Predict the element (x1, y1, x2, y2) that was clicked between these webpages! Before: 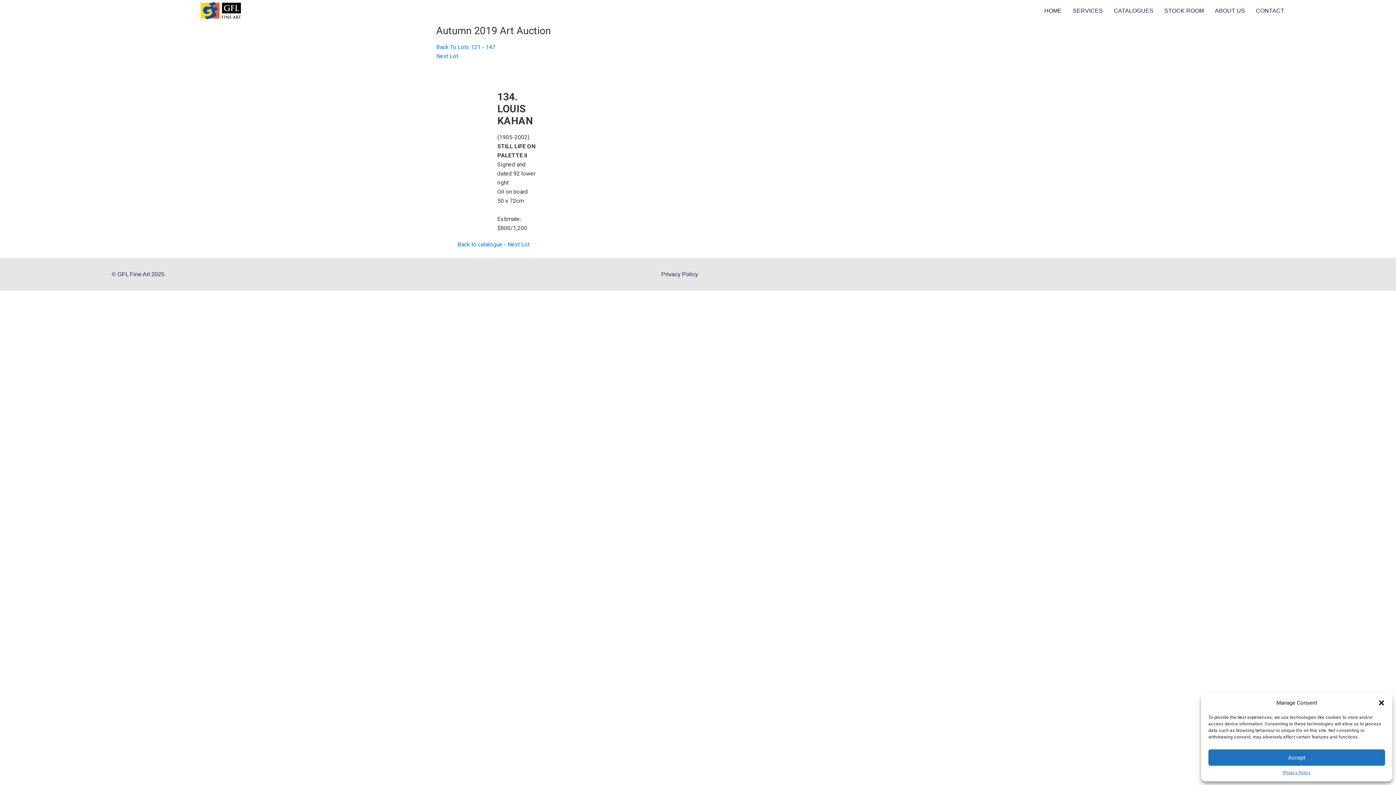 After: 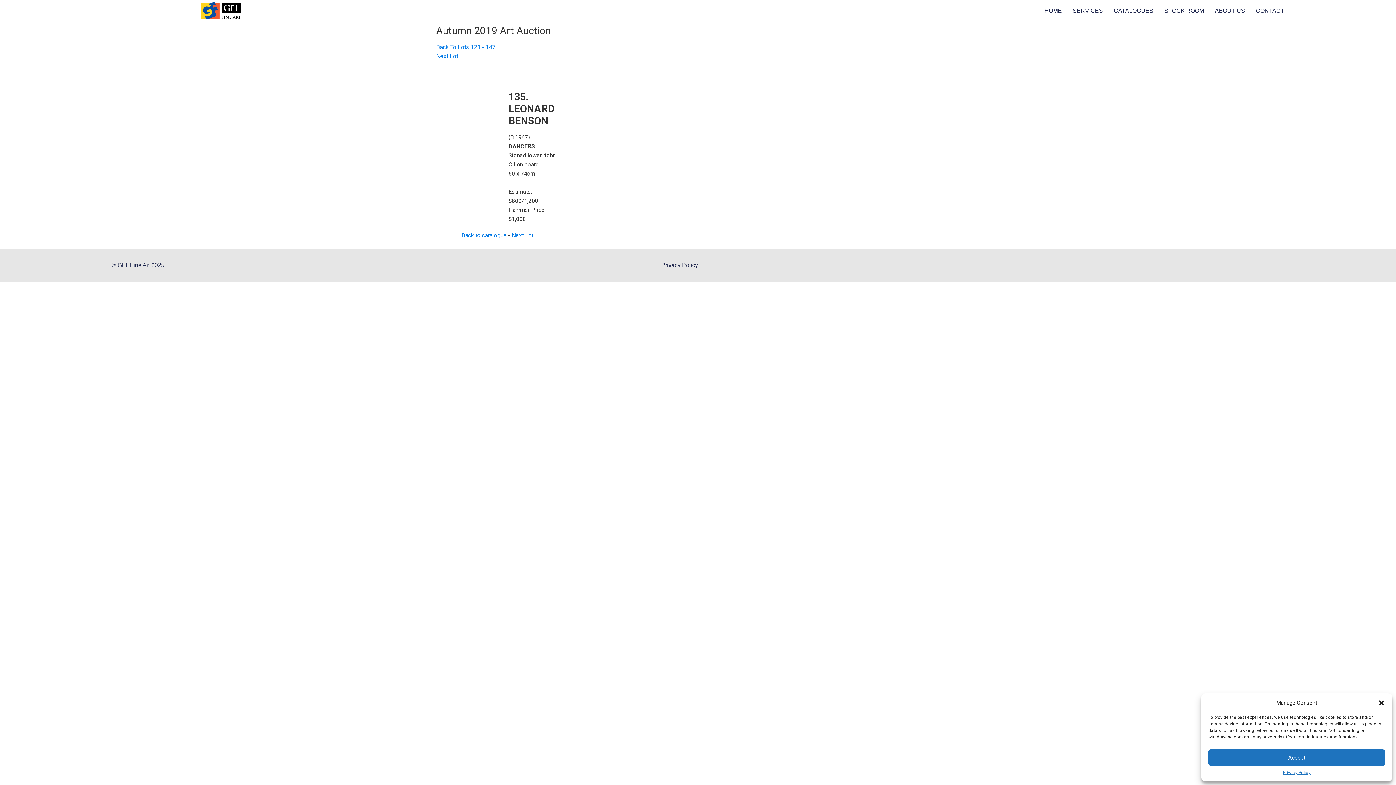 Action: bbox: (436, 52, 458, 59) label: Next Lot